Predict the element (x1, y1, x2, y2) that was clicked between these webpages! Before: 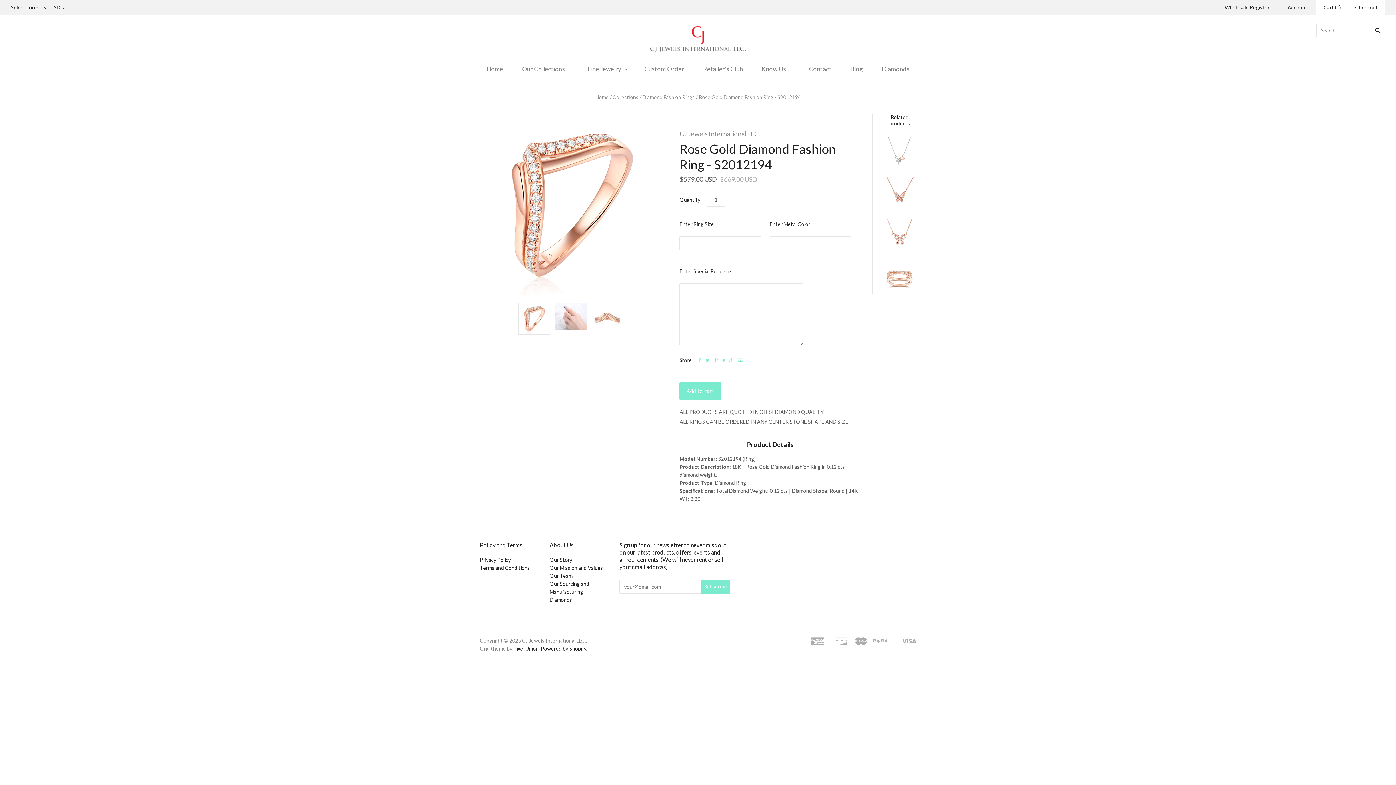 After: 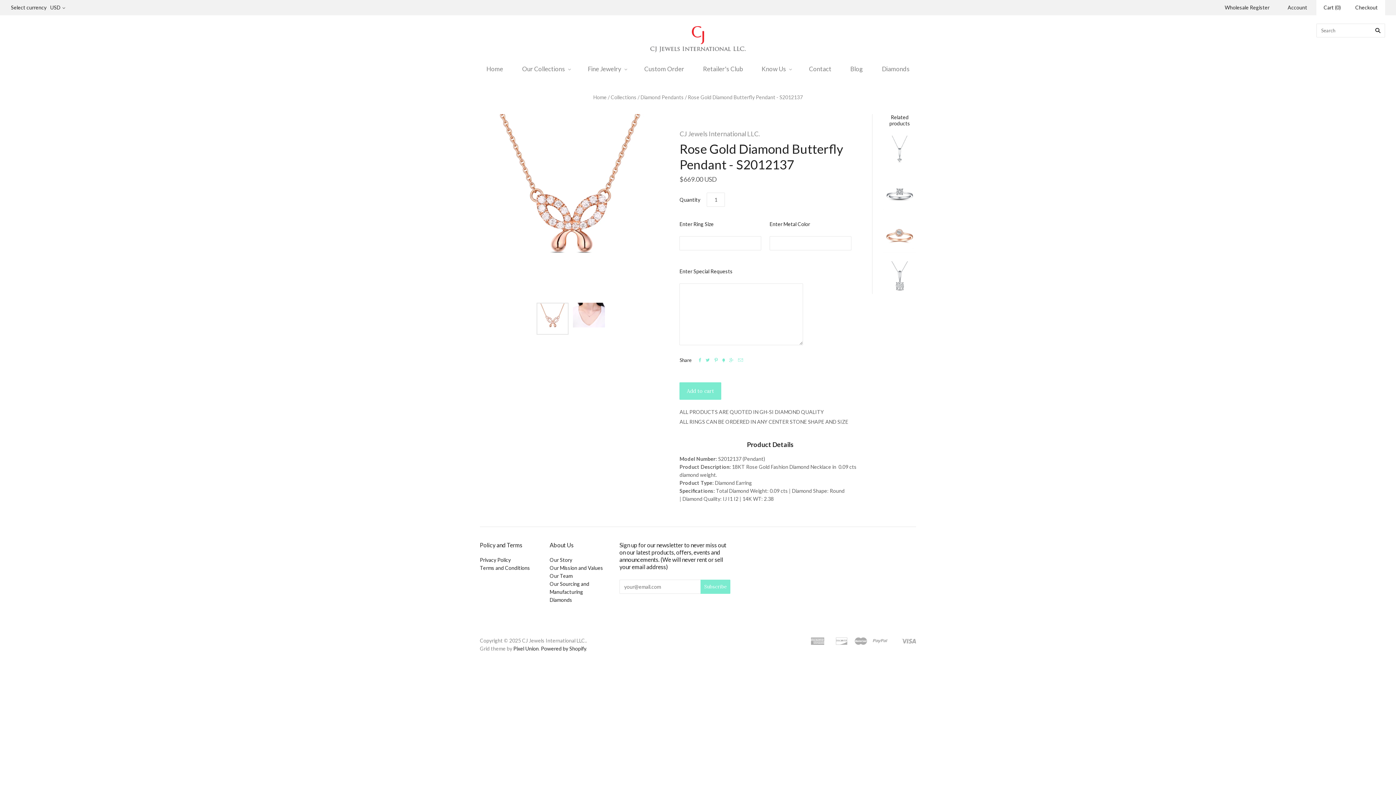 Action: bbox: (883, 219, 916, 252)